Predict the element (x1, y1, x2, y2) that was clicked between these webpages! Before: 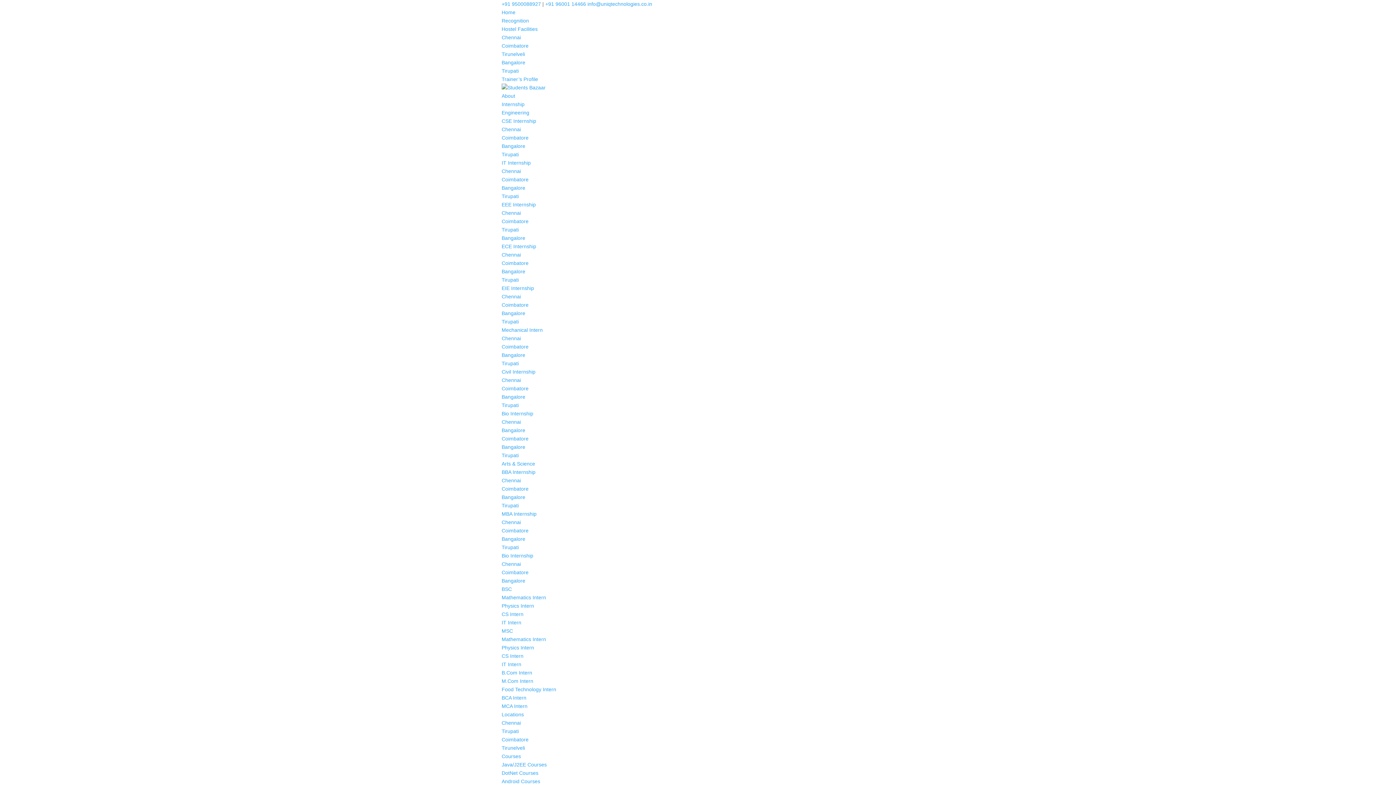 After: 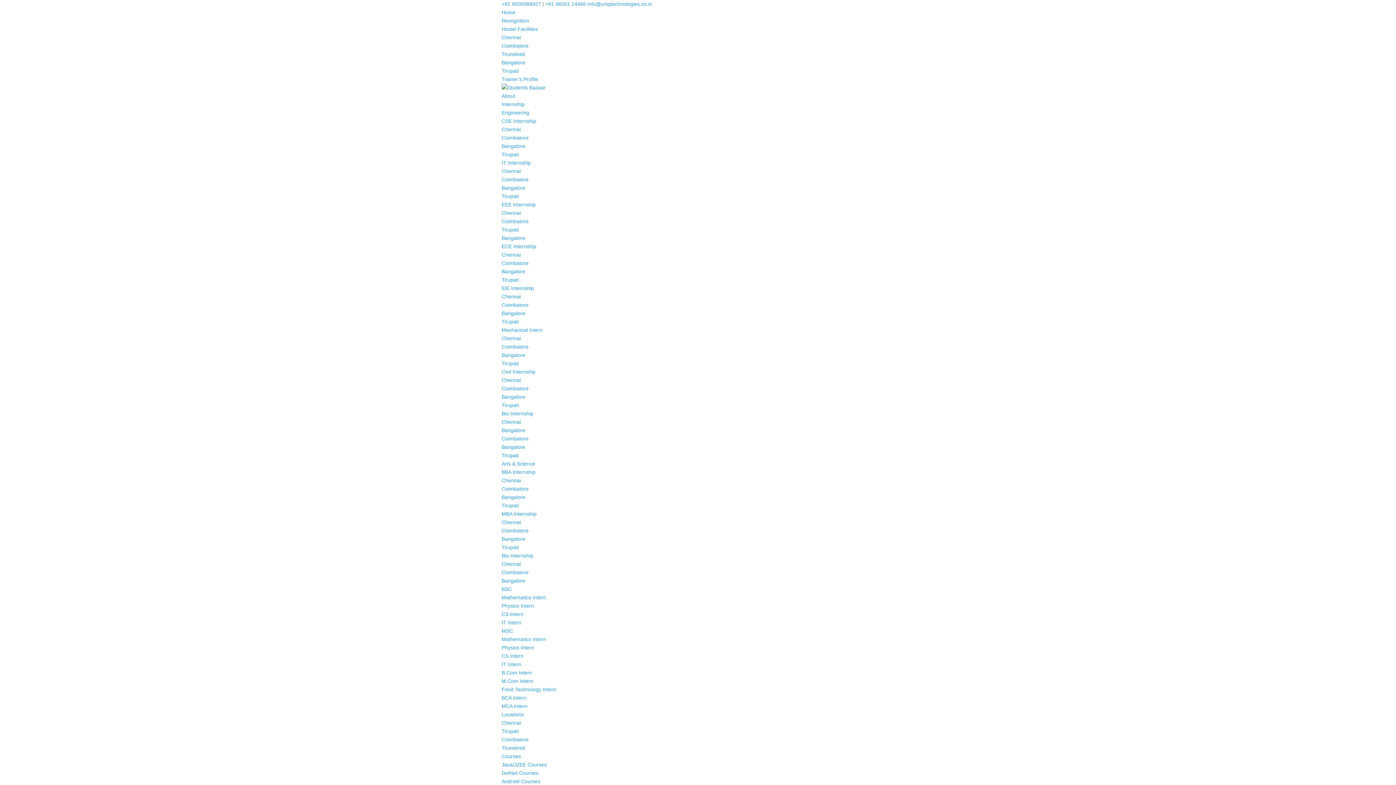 Action: label: +91 9500088927 bbox: (501, 1, 541, 6)